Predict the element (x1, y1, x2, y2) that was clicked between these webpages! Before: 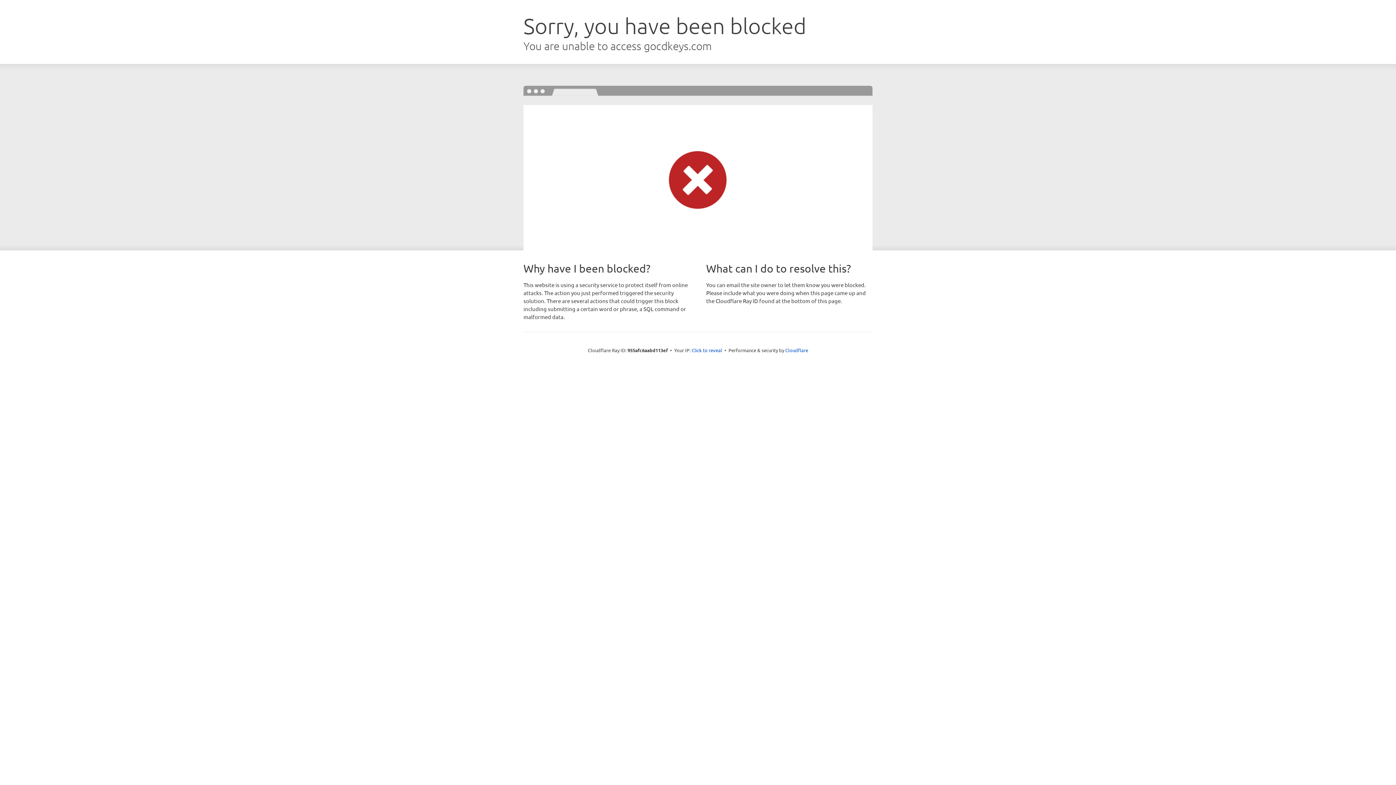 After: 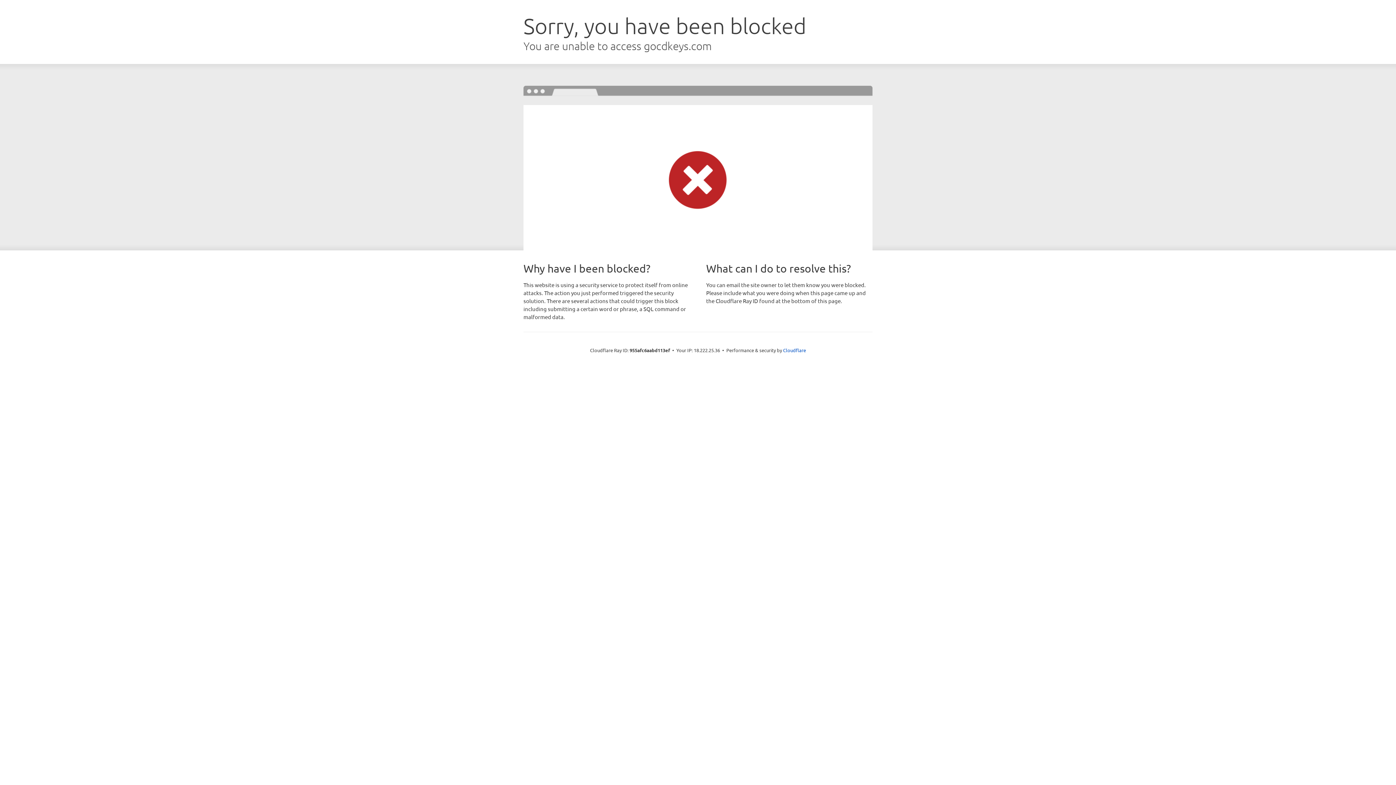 Action: label: Click to reveal bbox: (691, 346, 722, 353)